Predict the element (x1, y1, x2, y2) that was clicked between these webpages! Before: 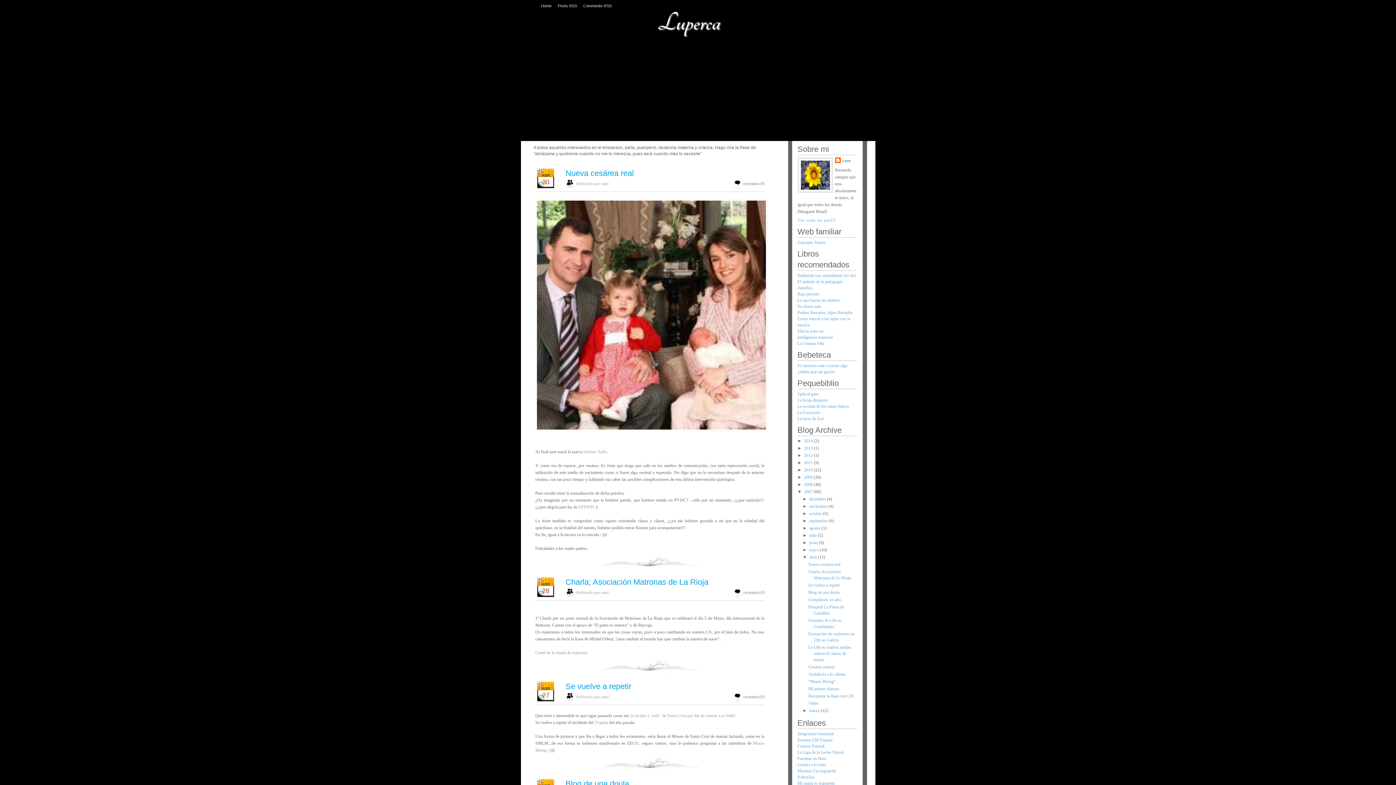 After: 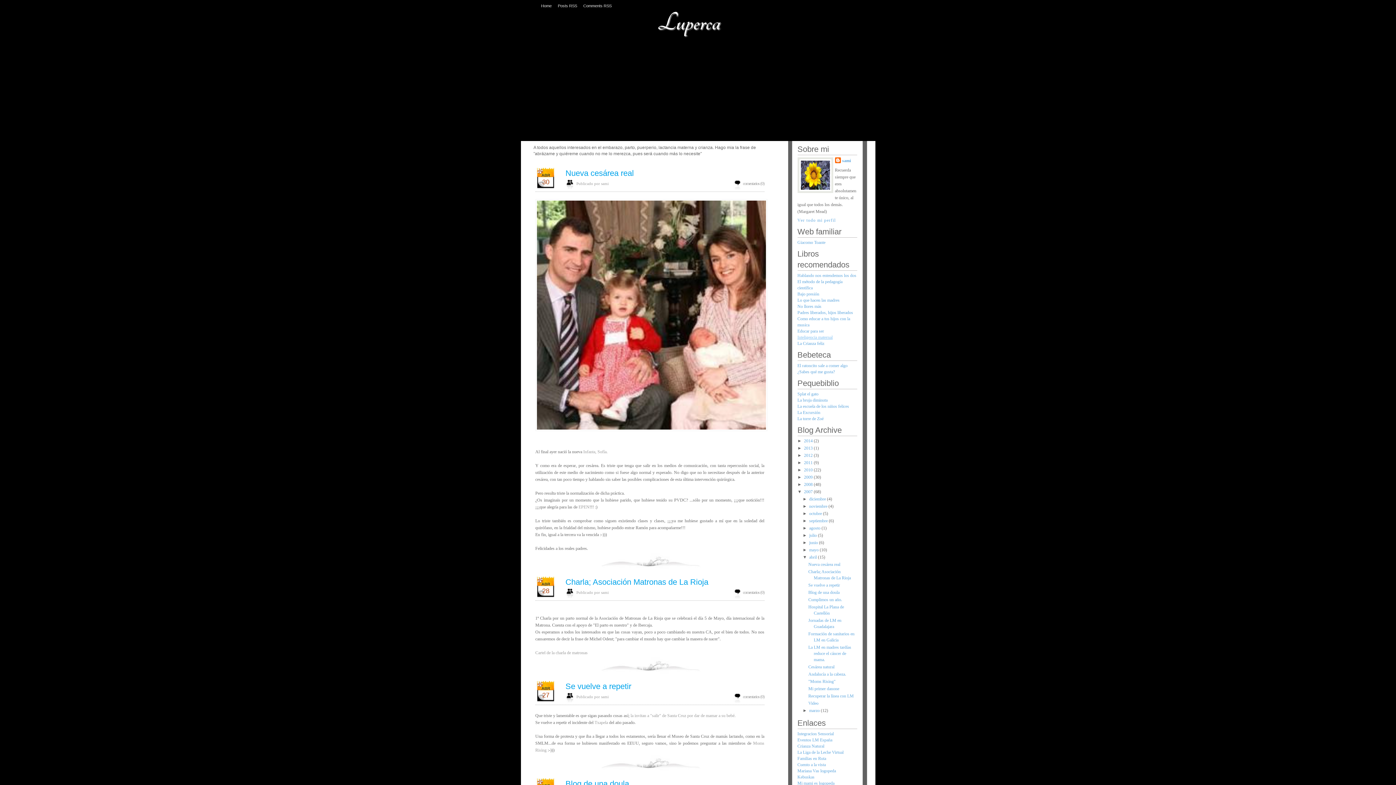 Action: label: Inteligencia maternal bbox: (797, 334, 832, 340)